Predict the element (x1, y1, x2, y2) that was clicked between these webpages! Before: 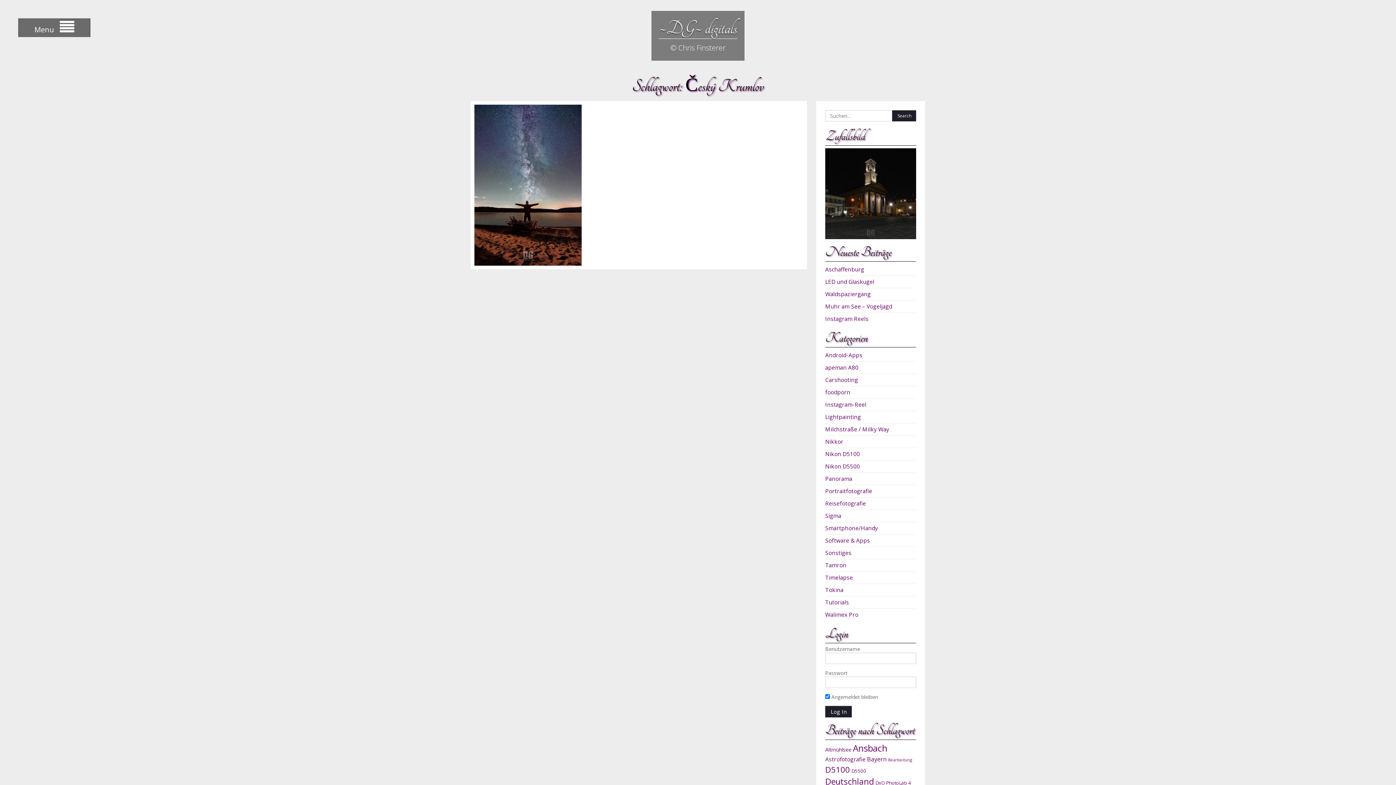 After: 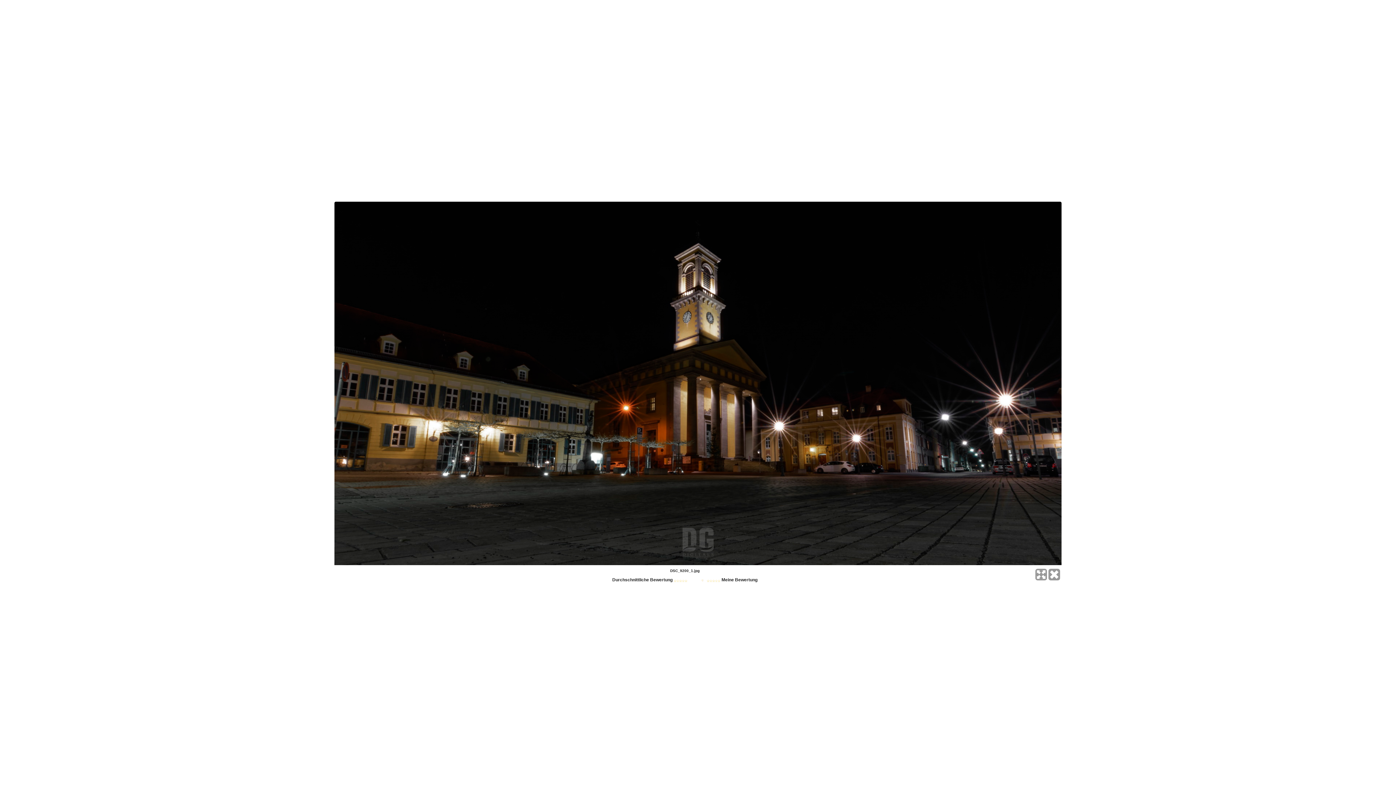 Action: bbox: (825, 189, 916, 197)